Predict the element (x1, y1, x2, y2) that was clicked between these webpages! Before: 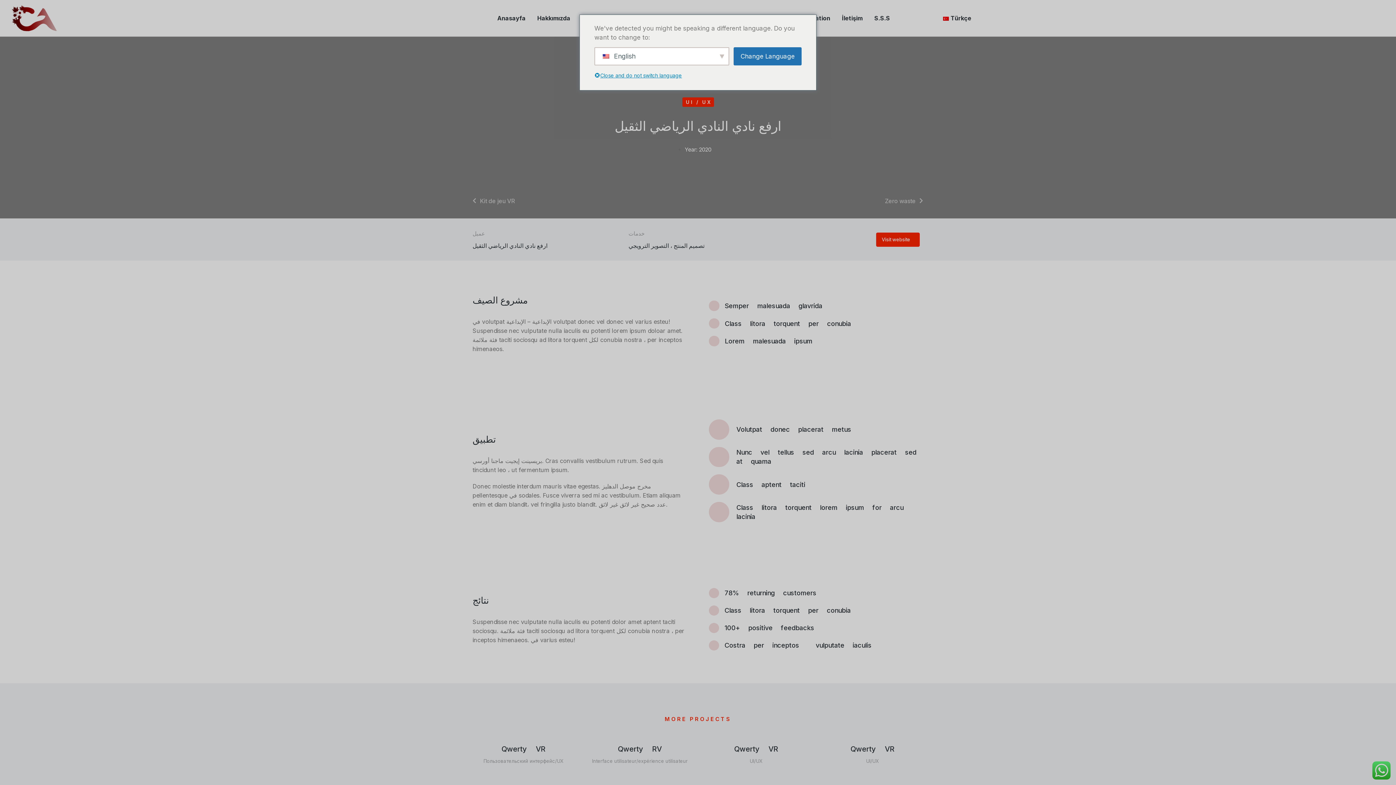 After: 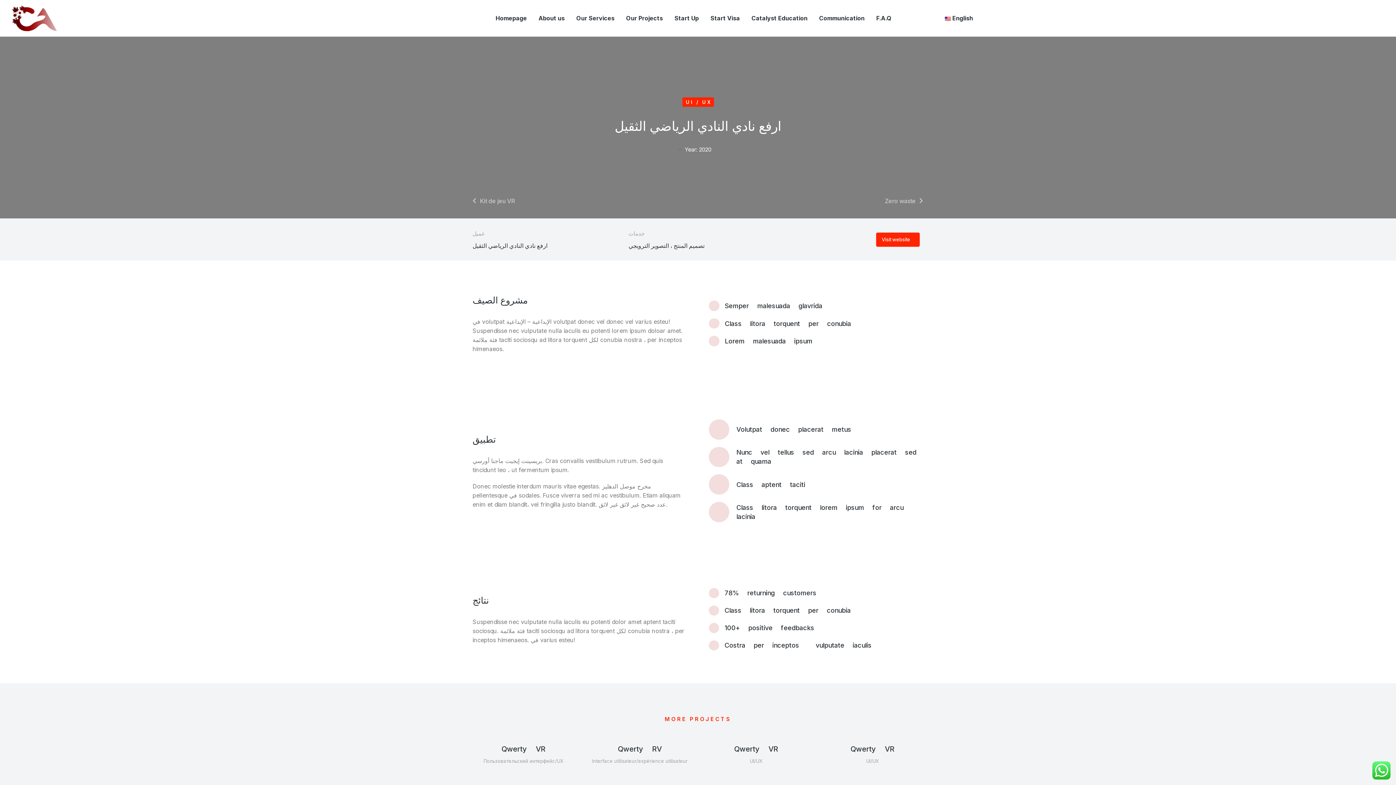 Action: bbox: (733, 47, 801, 65) label: Change Language